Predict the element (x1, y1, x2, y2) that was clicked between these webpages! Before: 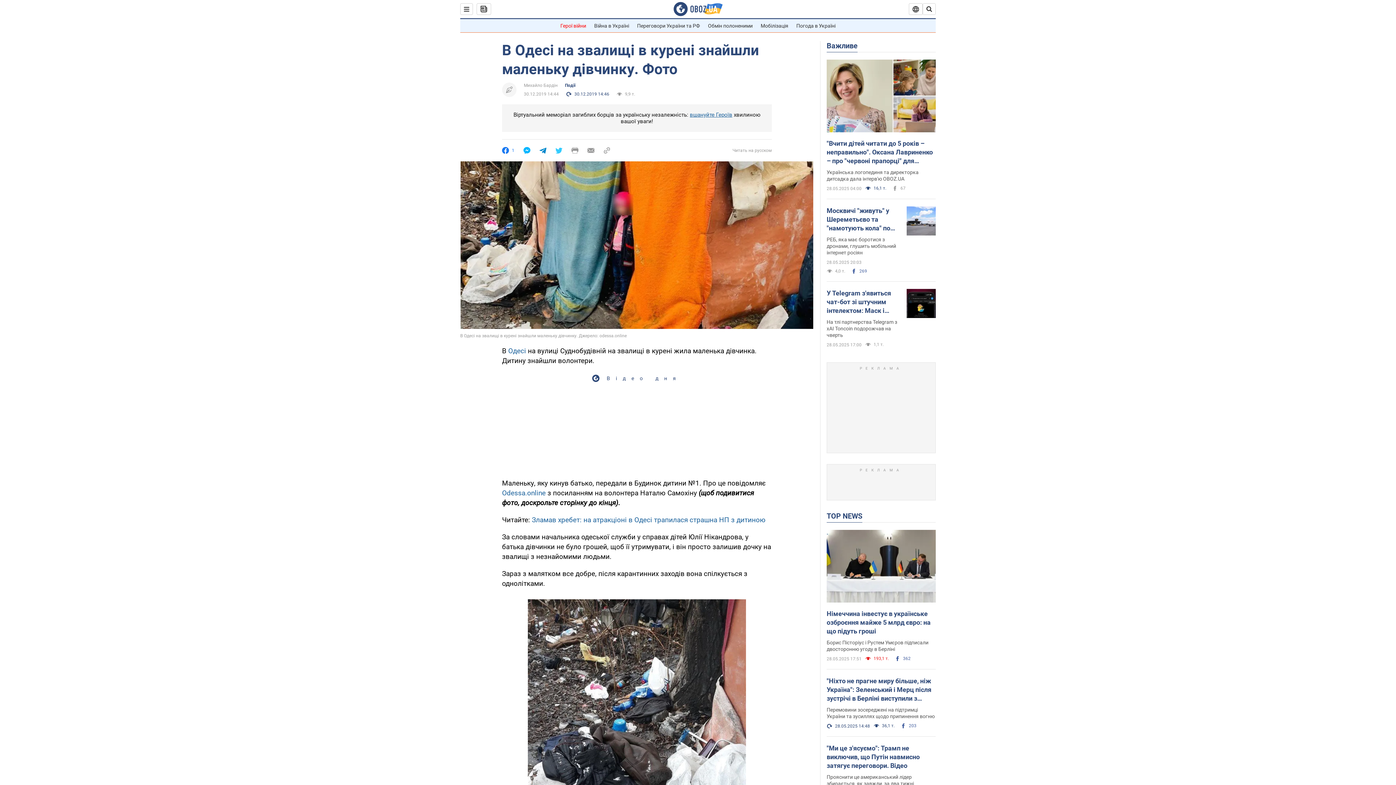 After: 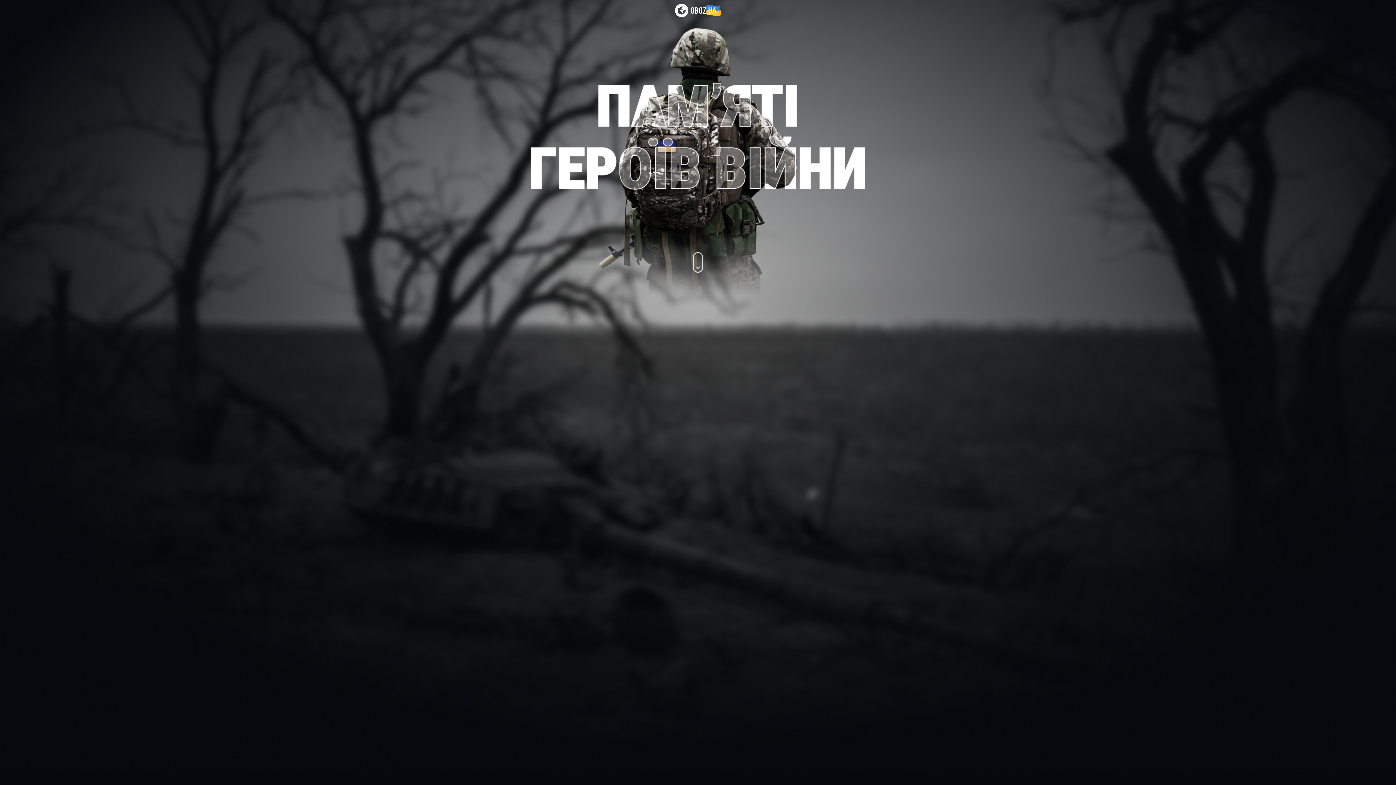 Action: label: Герої війни bbox: (560, 22, 586, 28)